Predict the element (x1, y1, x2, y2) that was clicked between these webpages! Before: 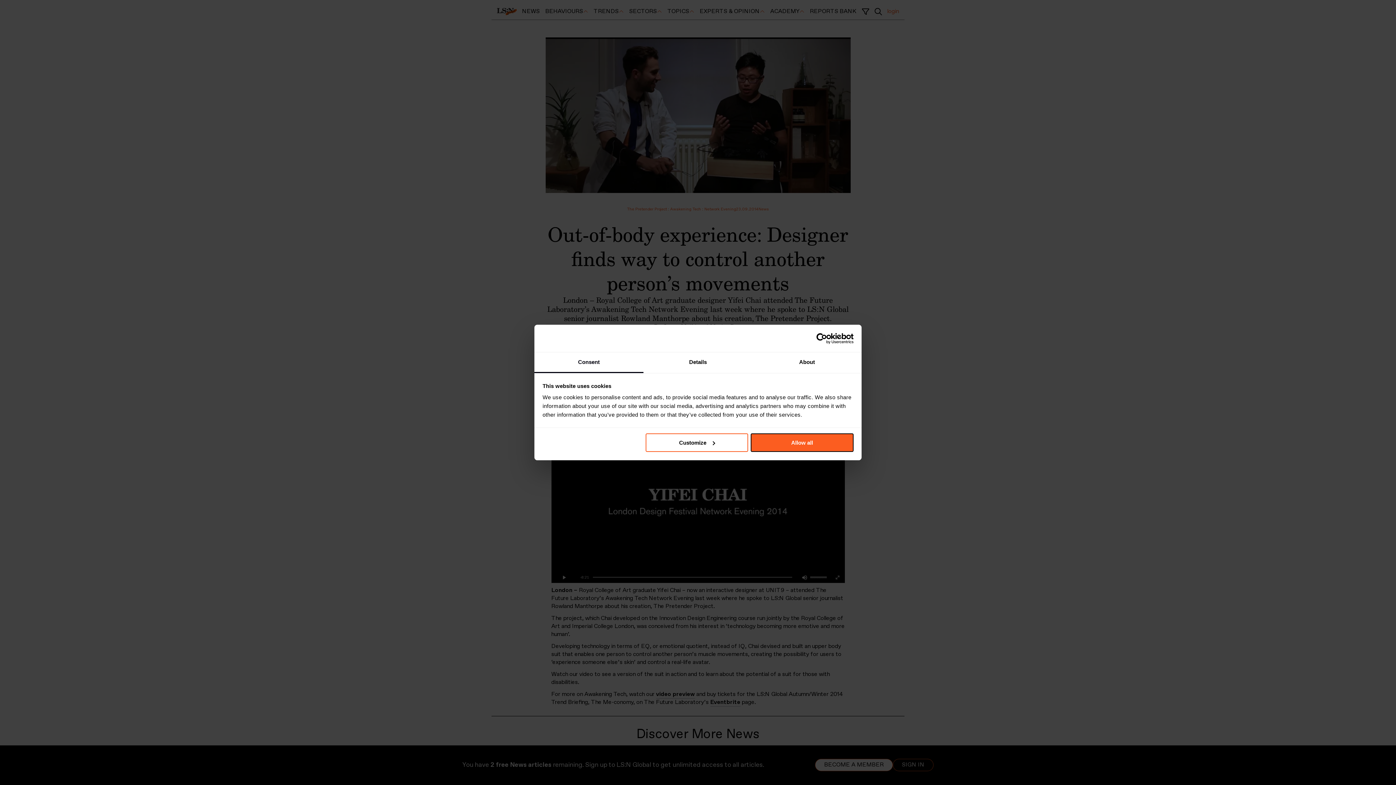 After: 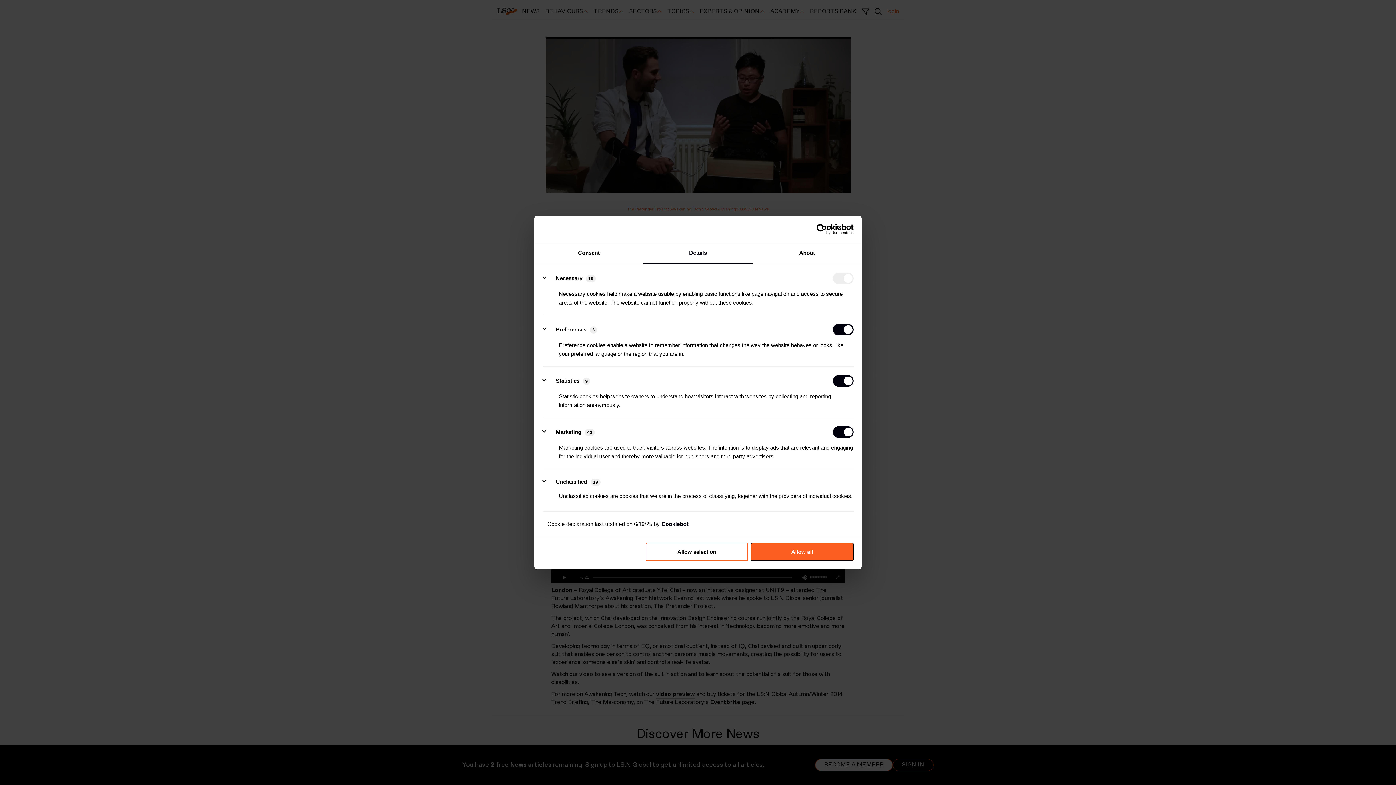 Action: label: Customize bbox: (645, 433, 748, 452)